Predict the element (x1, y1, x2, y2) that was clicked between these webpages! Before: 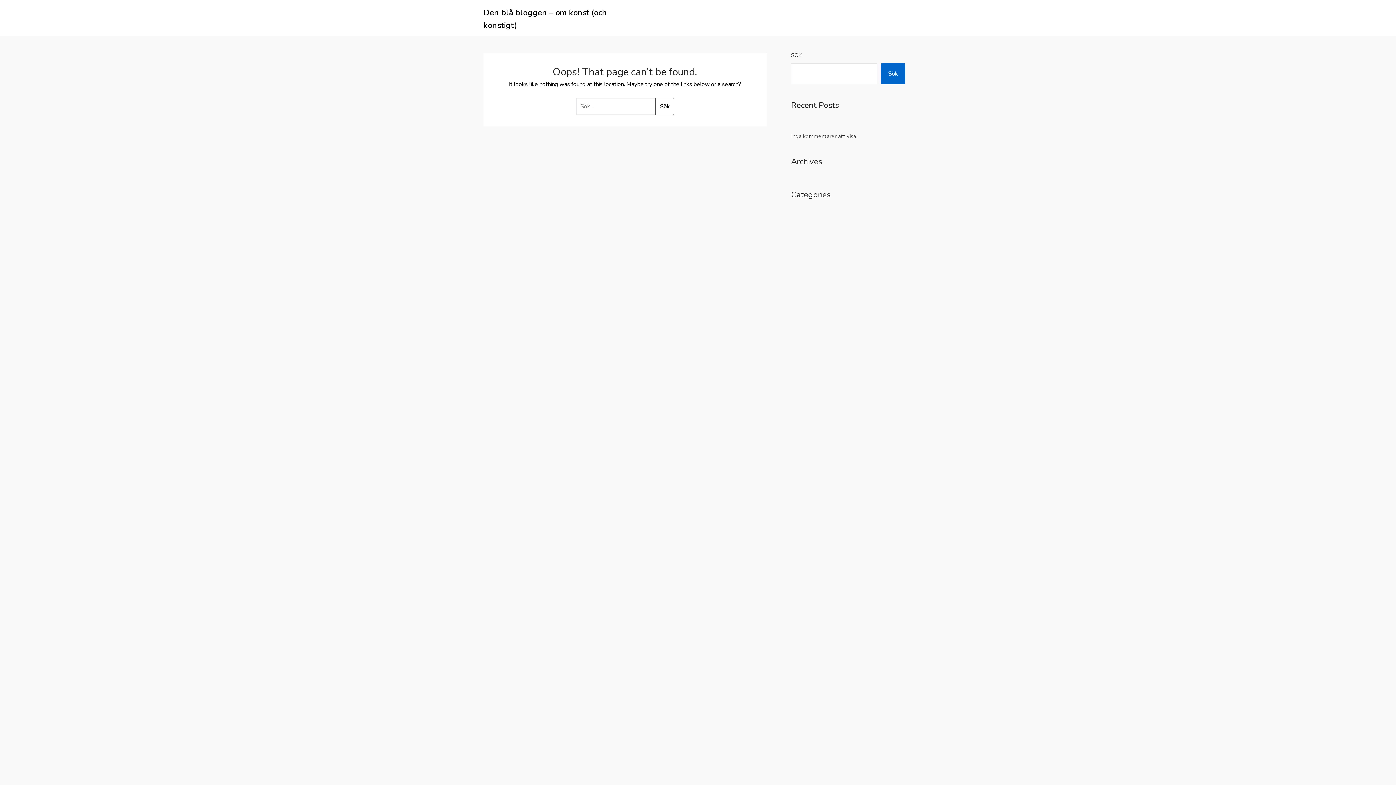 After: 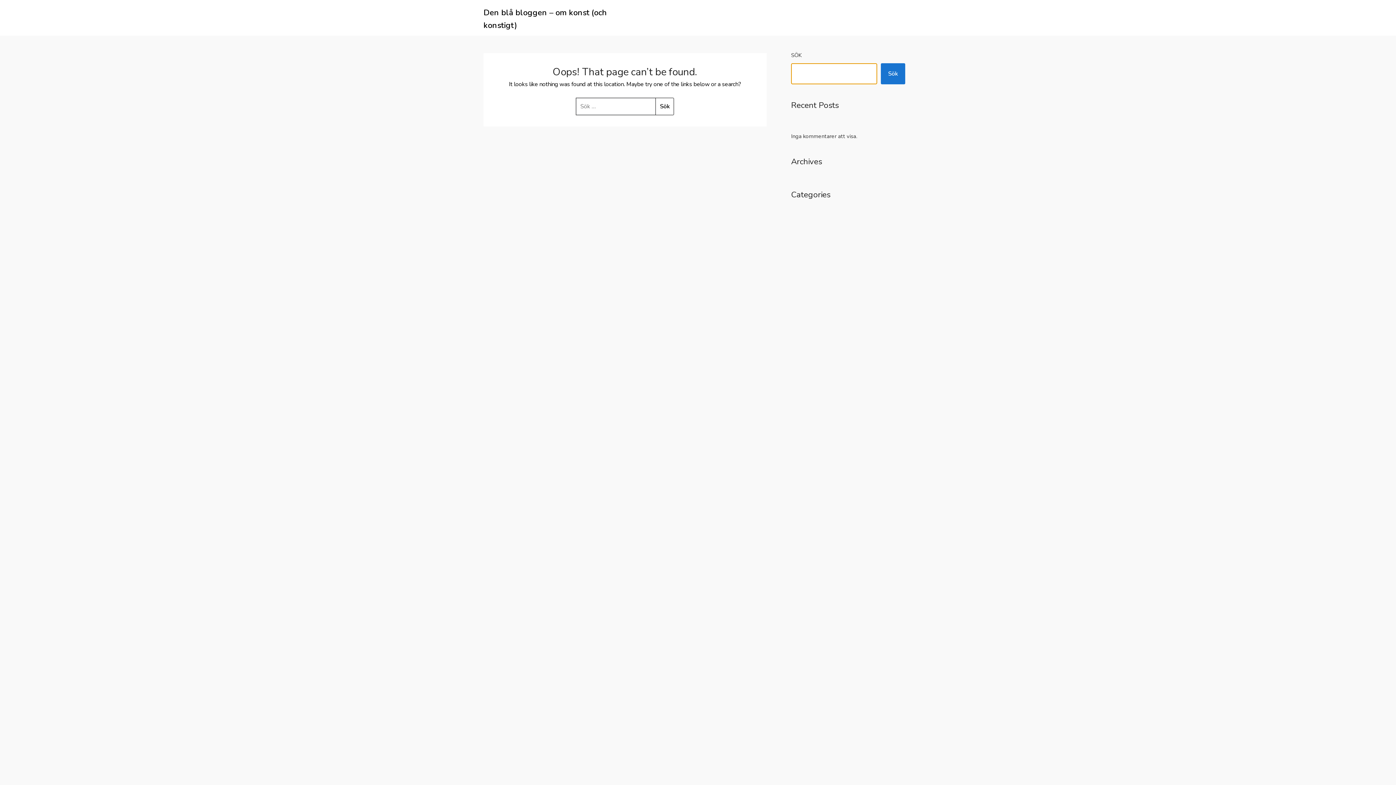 Action: label: Sök bbox: (881, 63, 905, 84)